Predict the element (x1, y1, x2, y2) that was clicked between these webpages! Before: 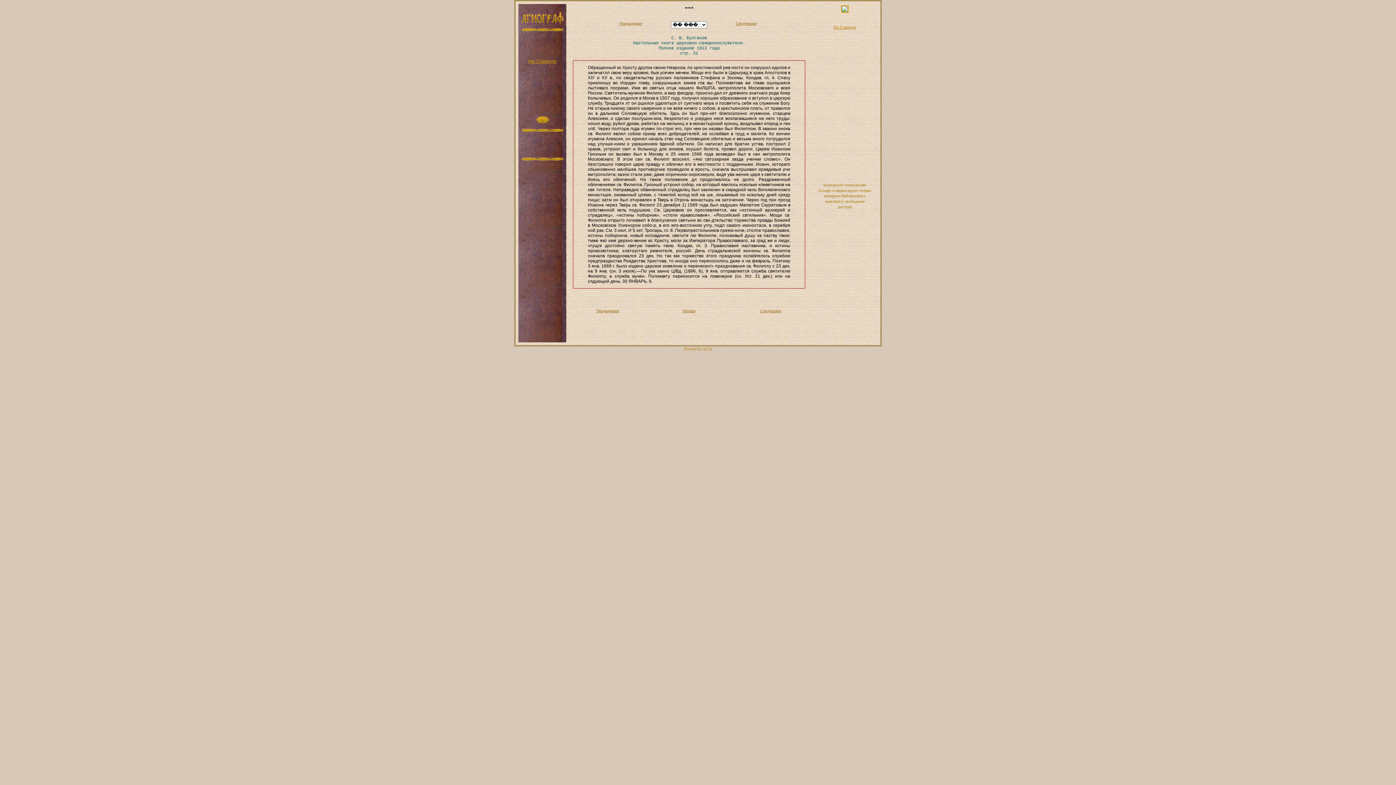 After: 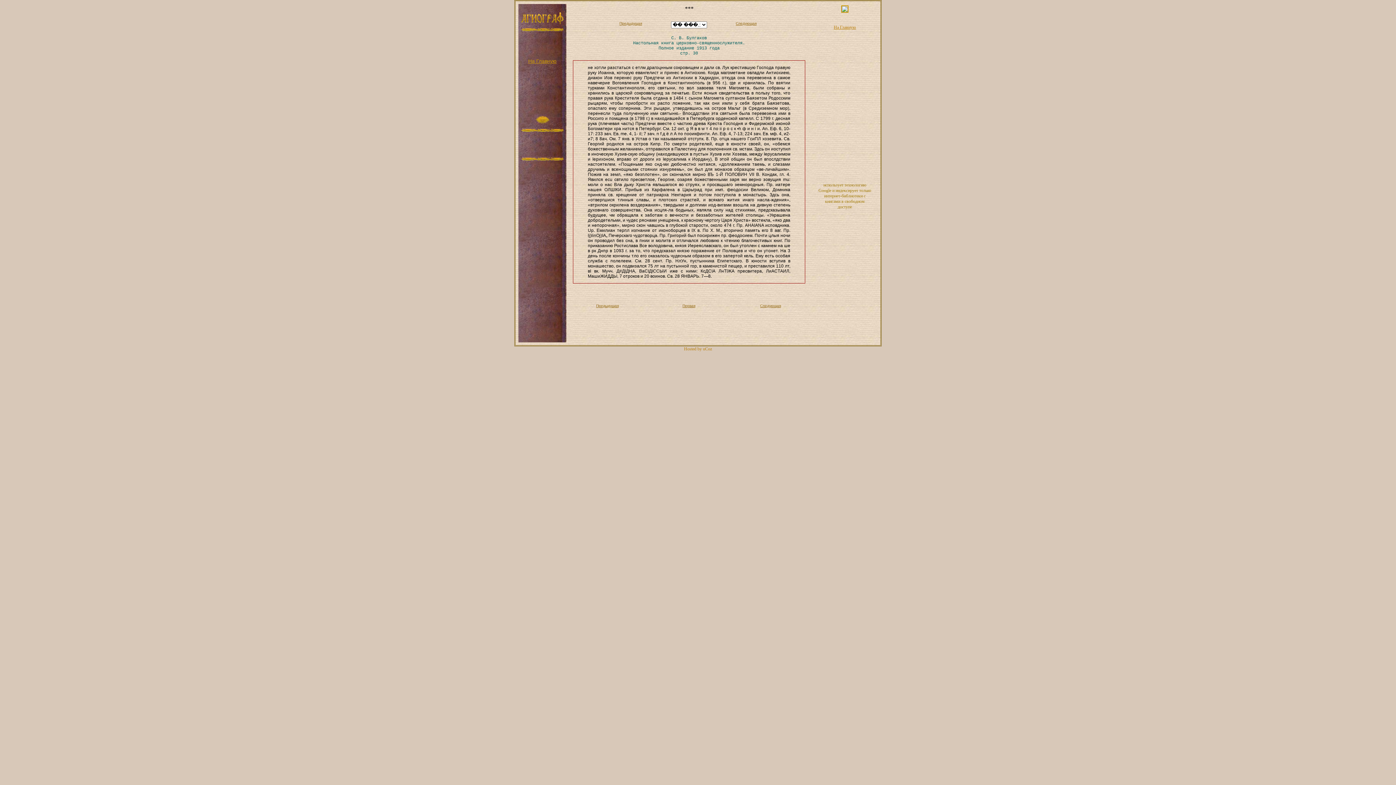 Action: bbox: (619, 21, 642, 25) label: Предыдущая